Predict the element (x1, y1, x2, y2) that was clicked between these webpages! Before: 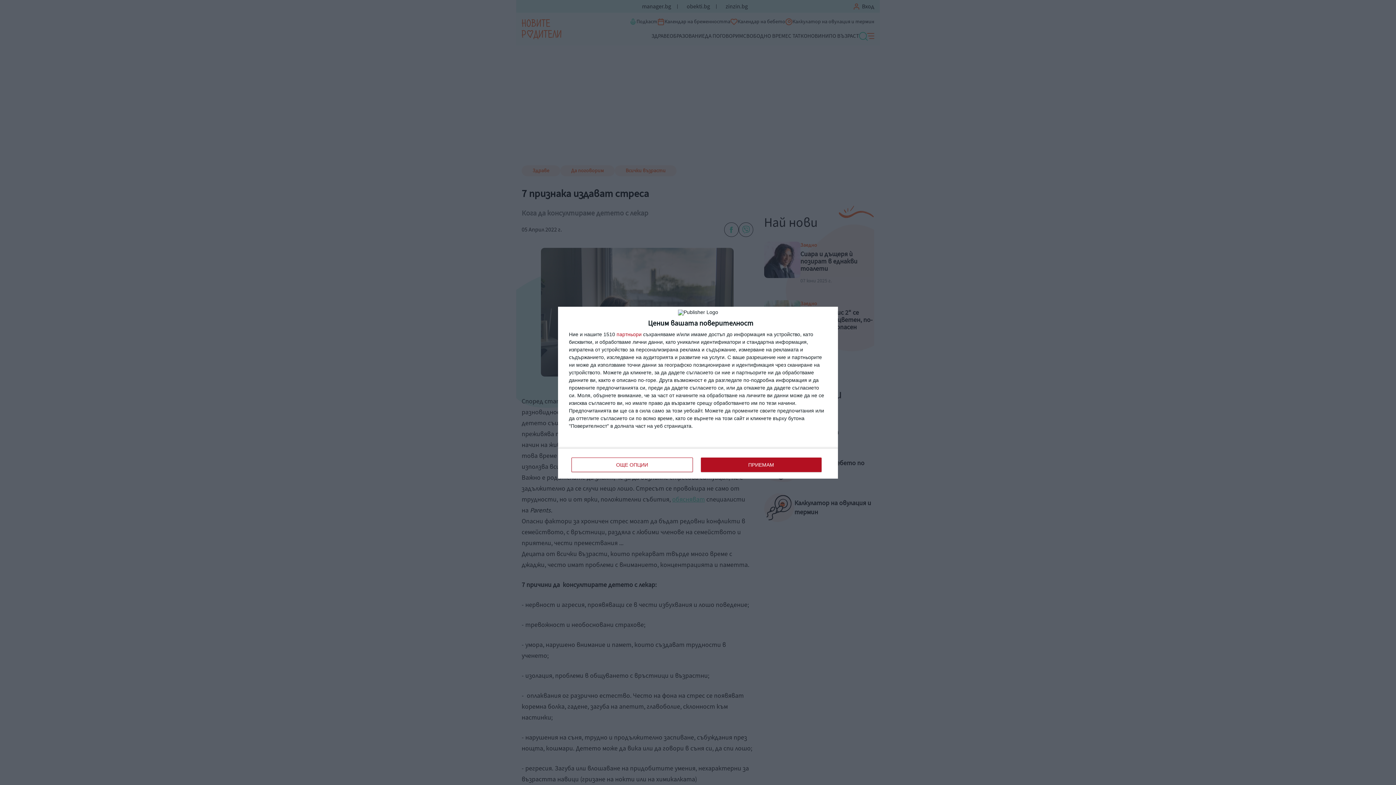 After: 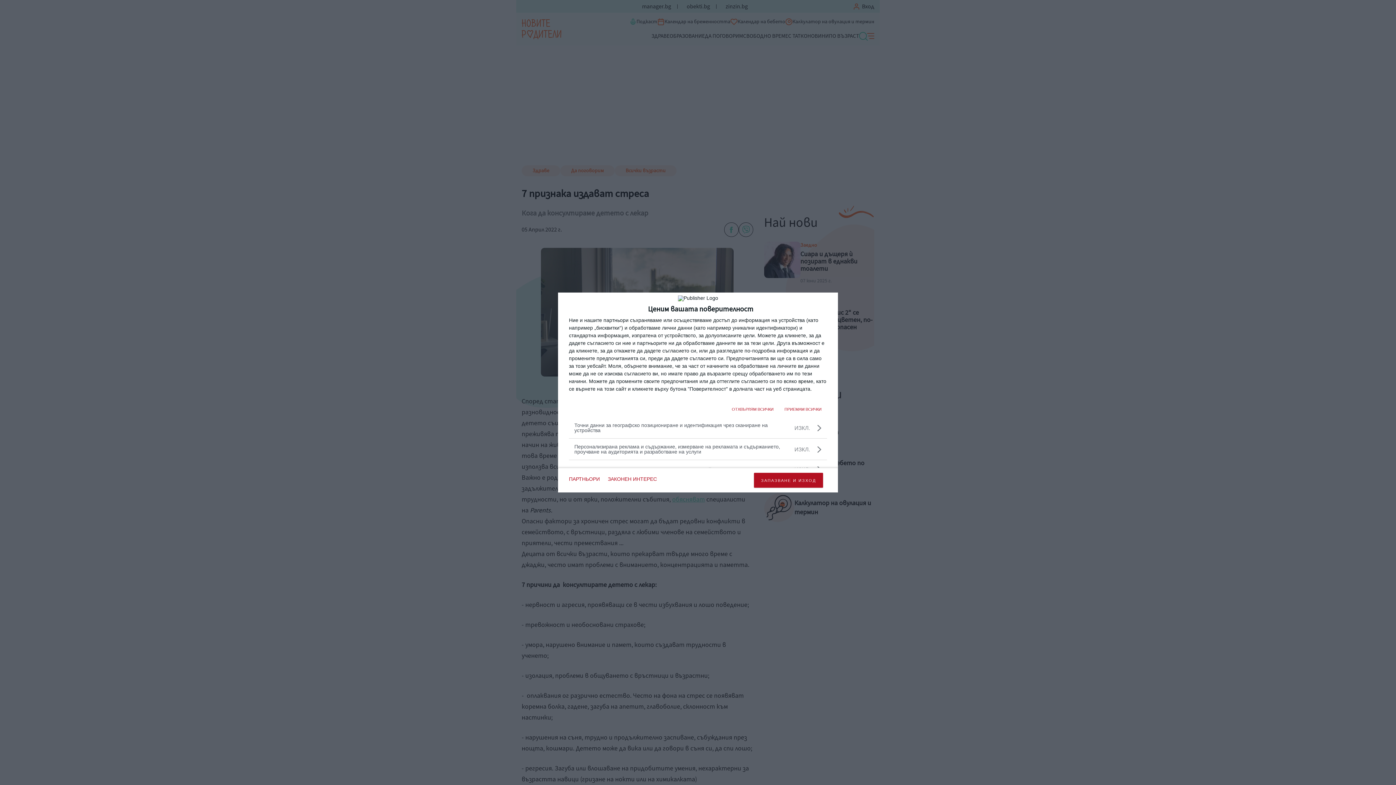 Action: bbox: (571, 457, 692, 472) label: ОЩЕ ОПЦИИ